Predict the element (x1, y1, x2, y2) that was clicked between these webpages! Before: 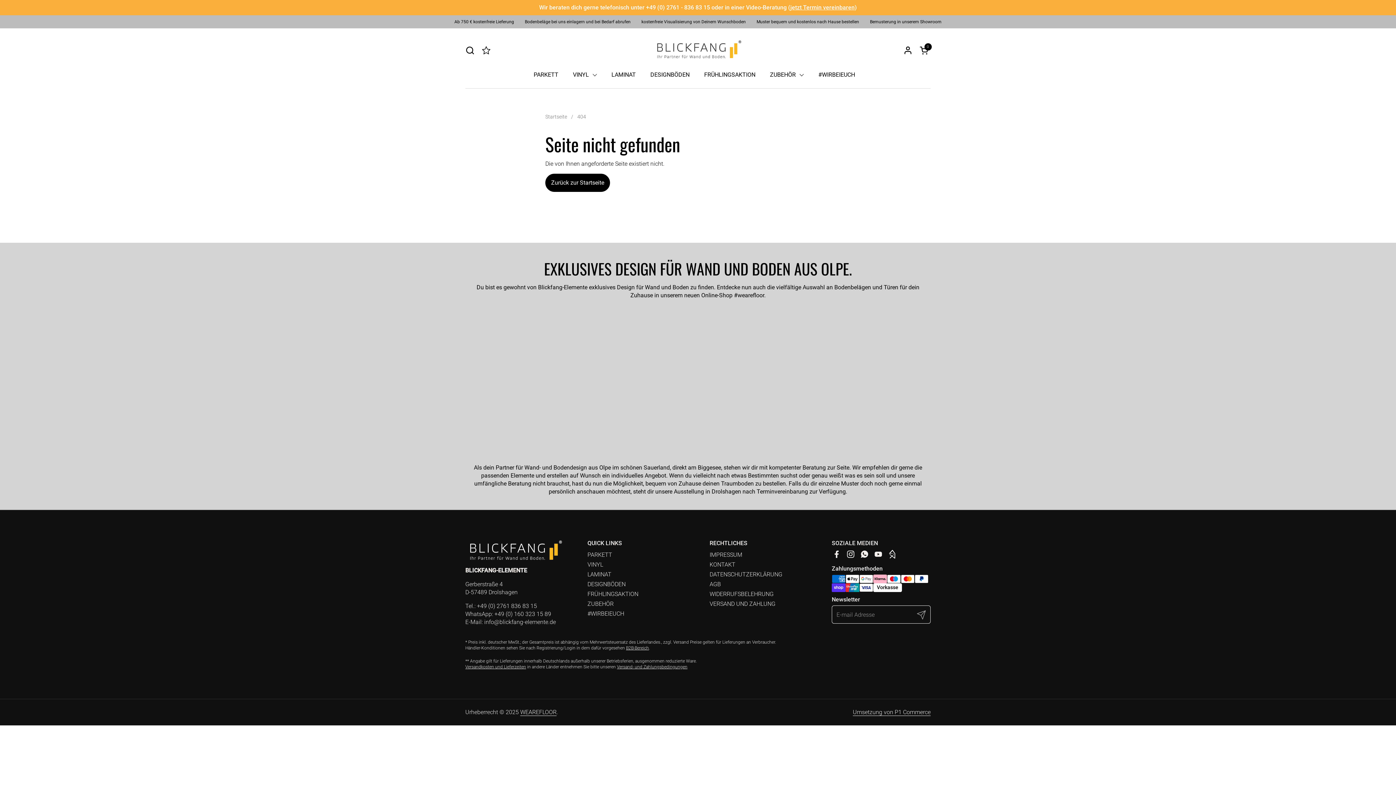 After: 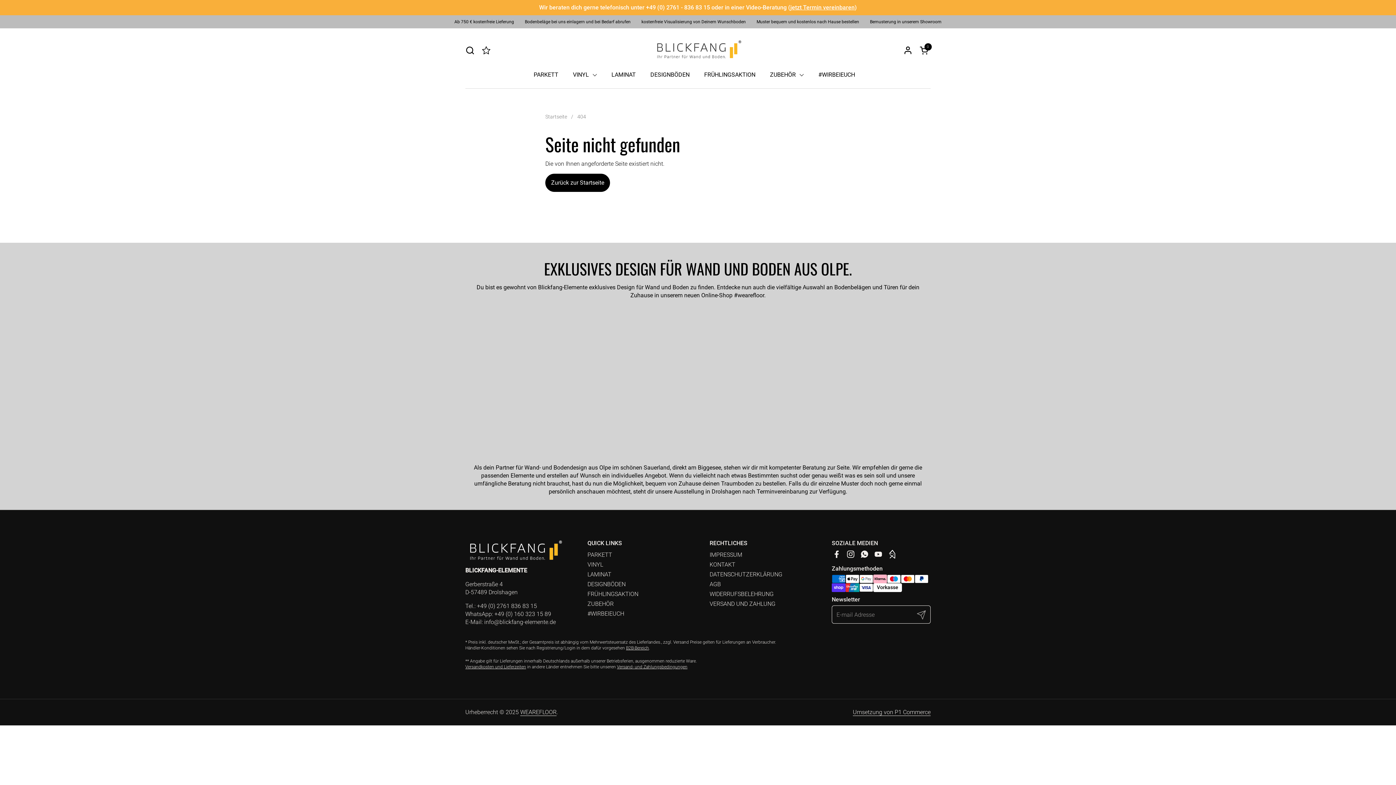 Action: bbox: (484, 619, 556, 625) label: info@blickfang-elemente.de